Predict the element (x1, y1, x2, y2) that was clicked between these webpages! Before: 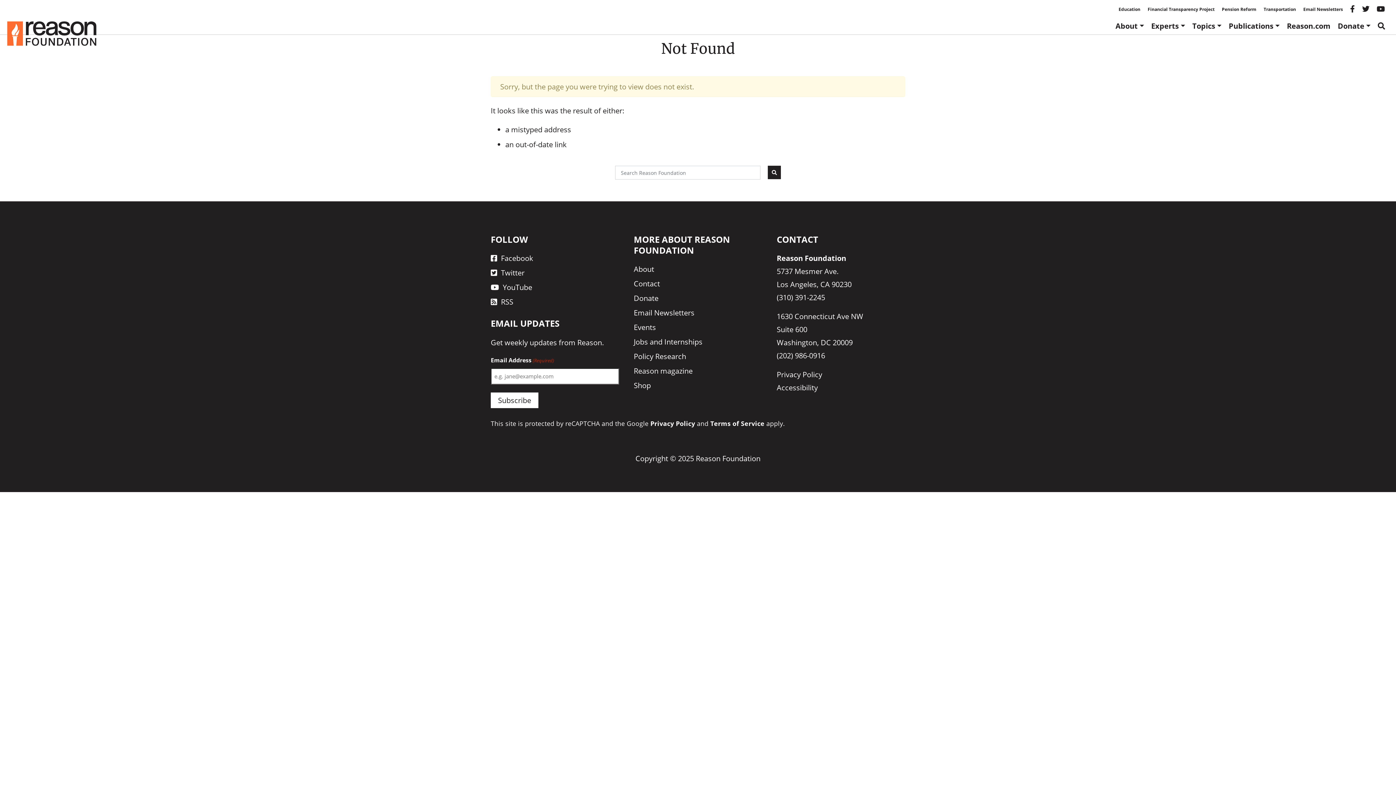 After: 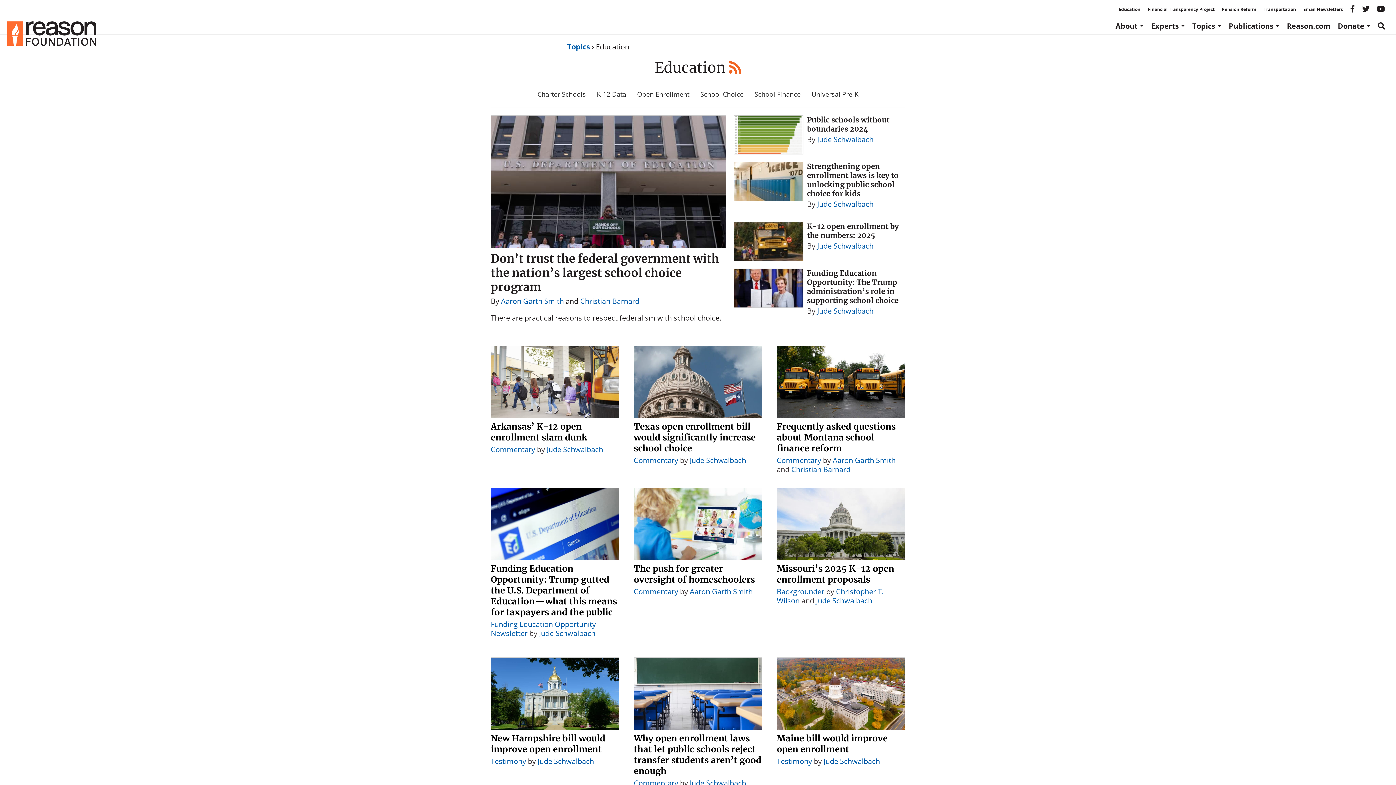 Action: label: Education bbox: (1118, 6, 1140, 12)